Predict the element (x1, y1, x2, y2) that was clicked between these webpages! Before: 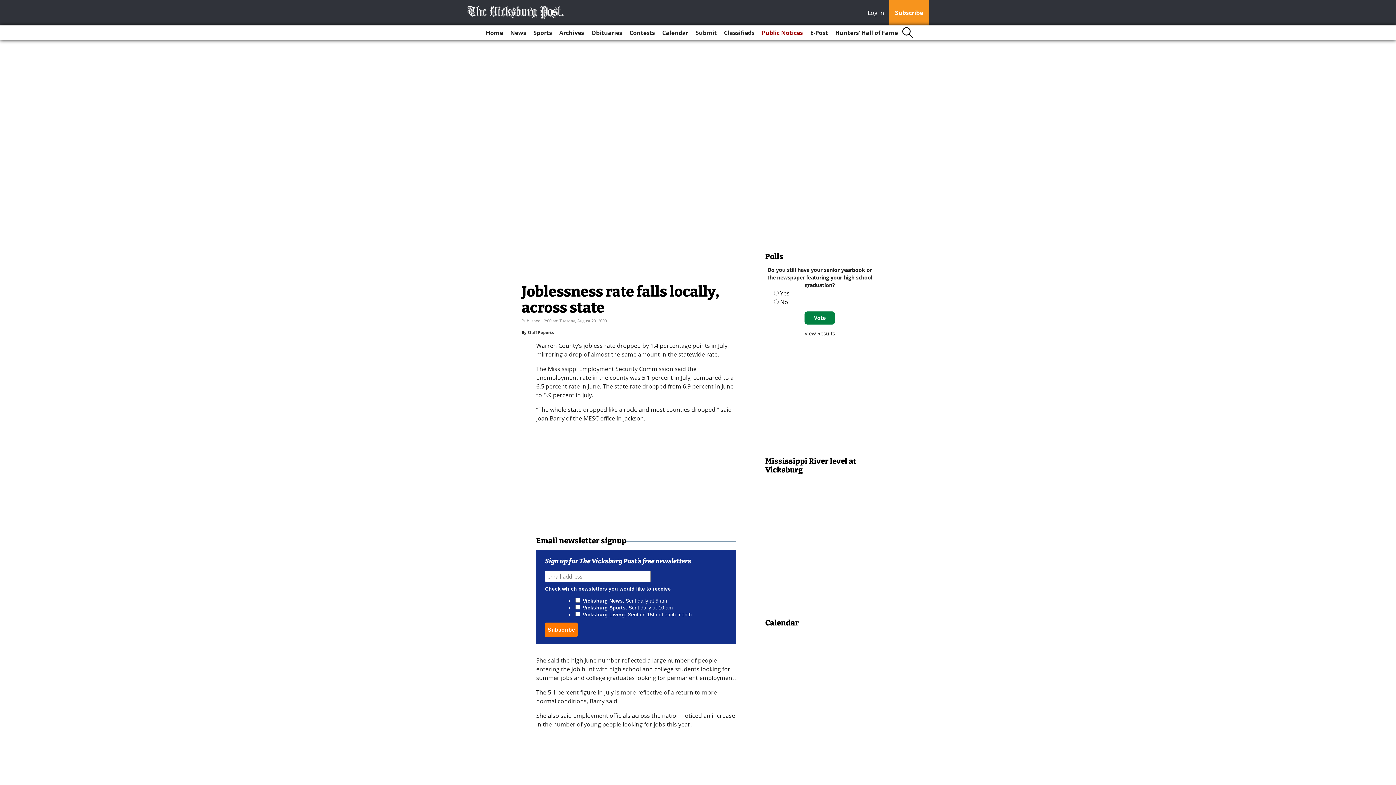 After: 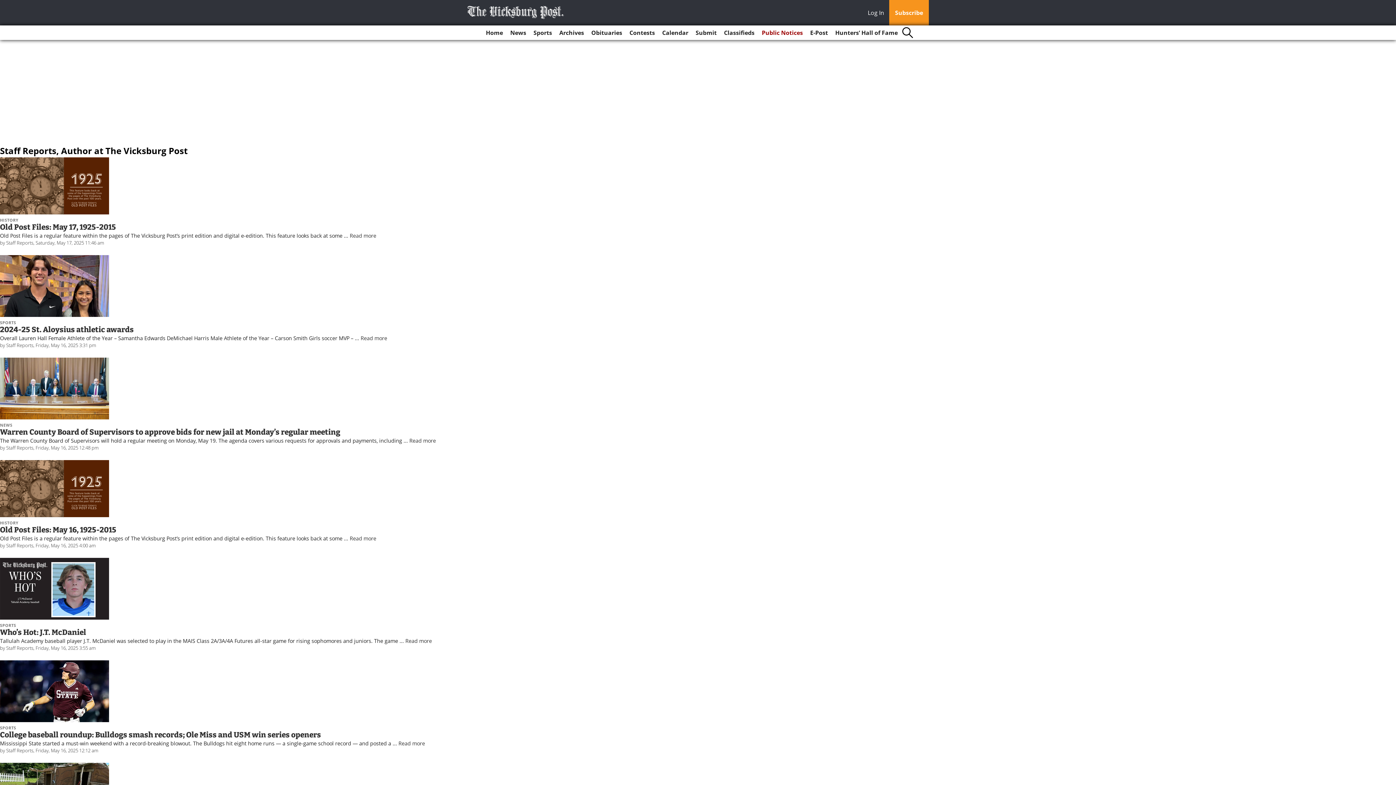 Action: label: Staff Reports bbox: (527, 329, 553, 335)